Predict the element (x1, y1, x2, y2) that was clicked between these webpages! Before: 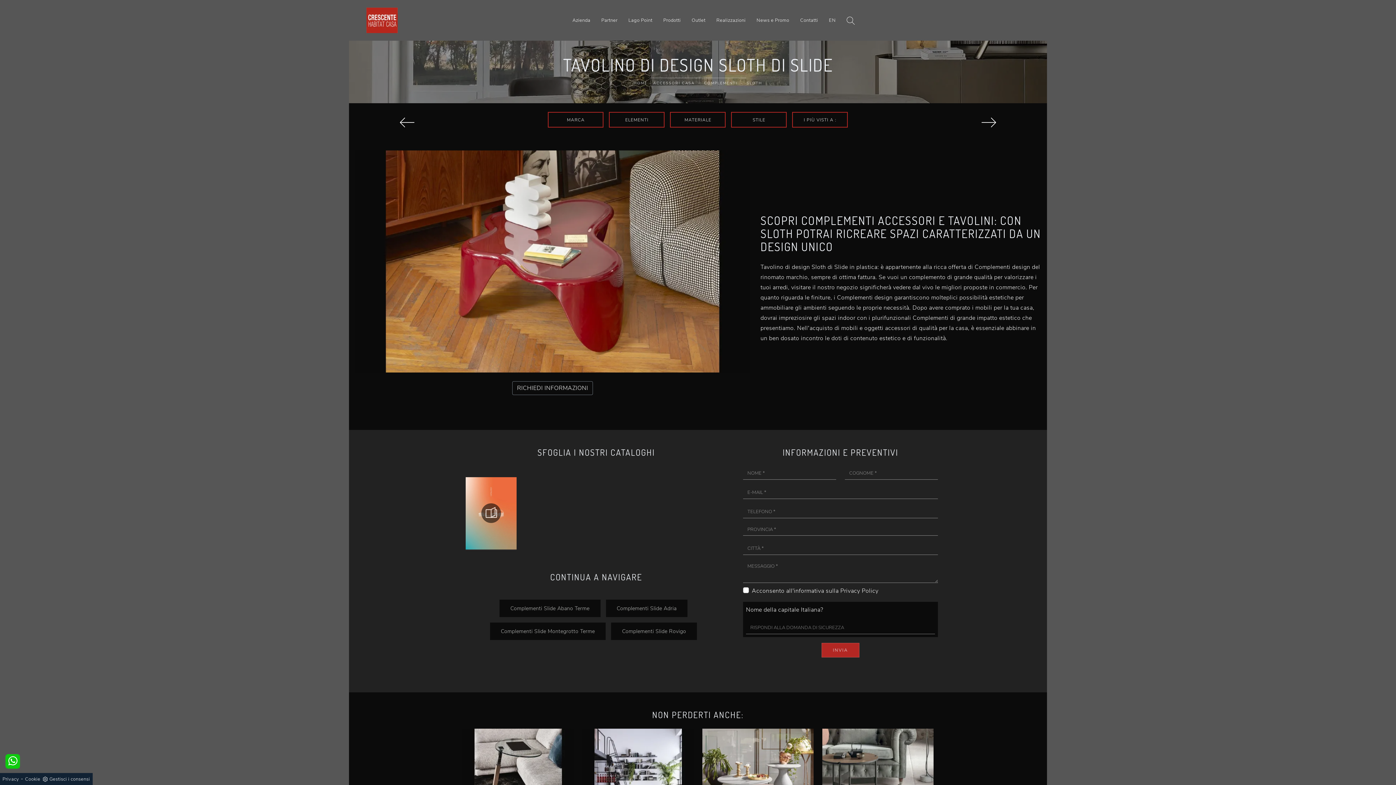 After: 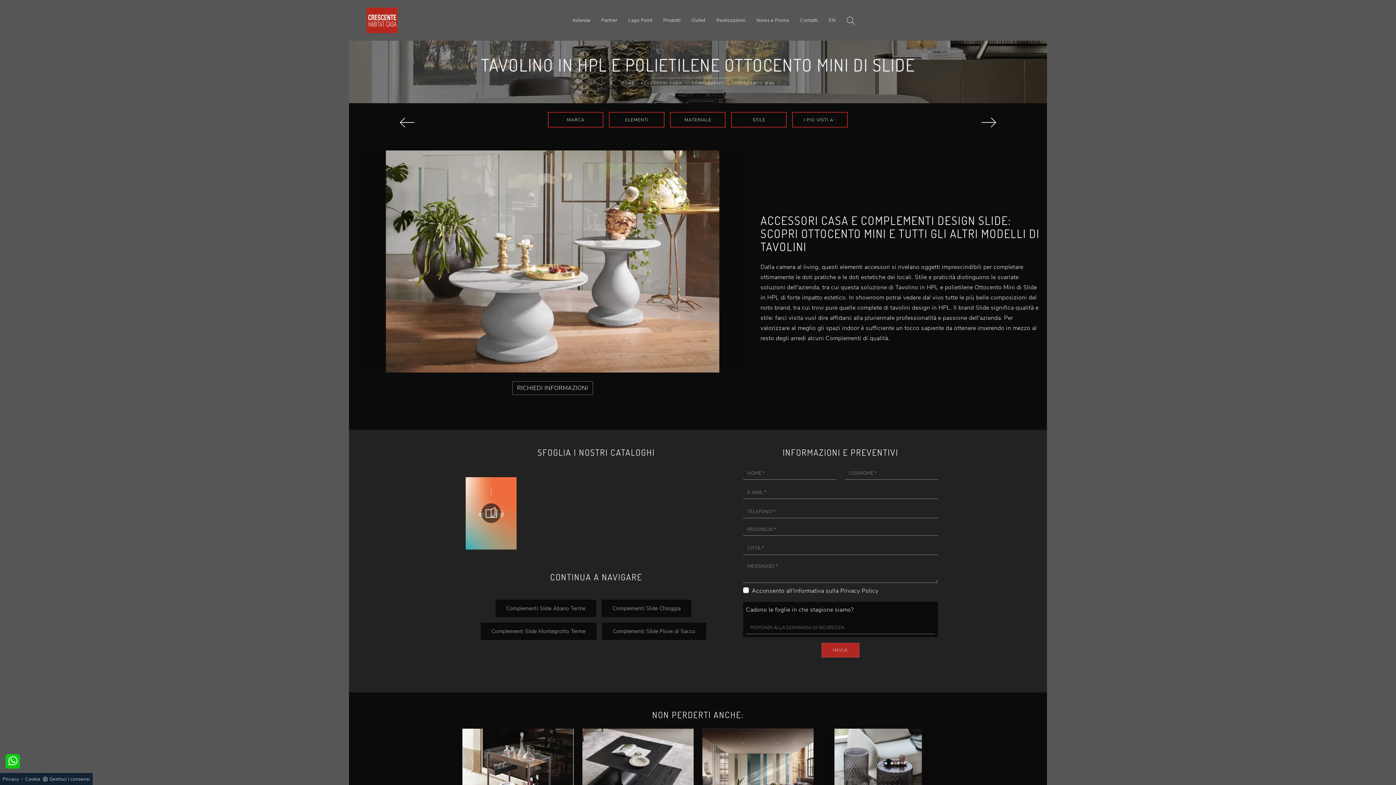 Action: bbox: (702, 729, 813, 816)